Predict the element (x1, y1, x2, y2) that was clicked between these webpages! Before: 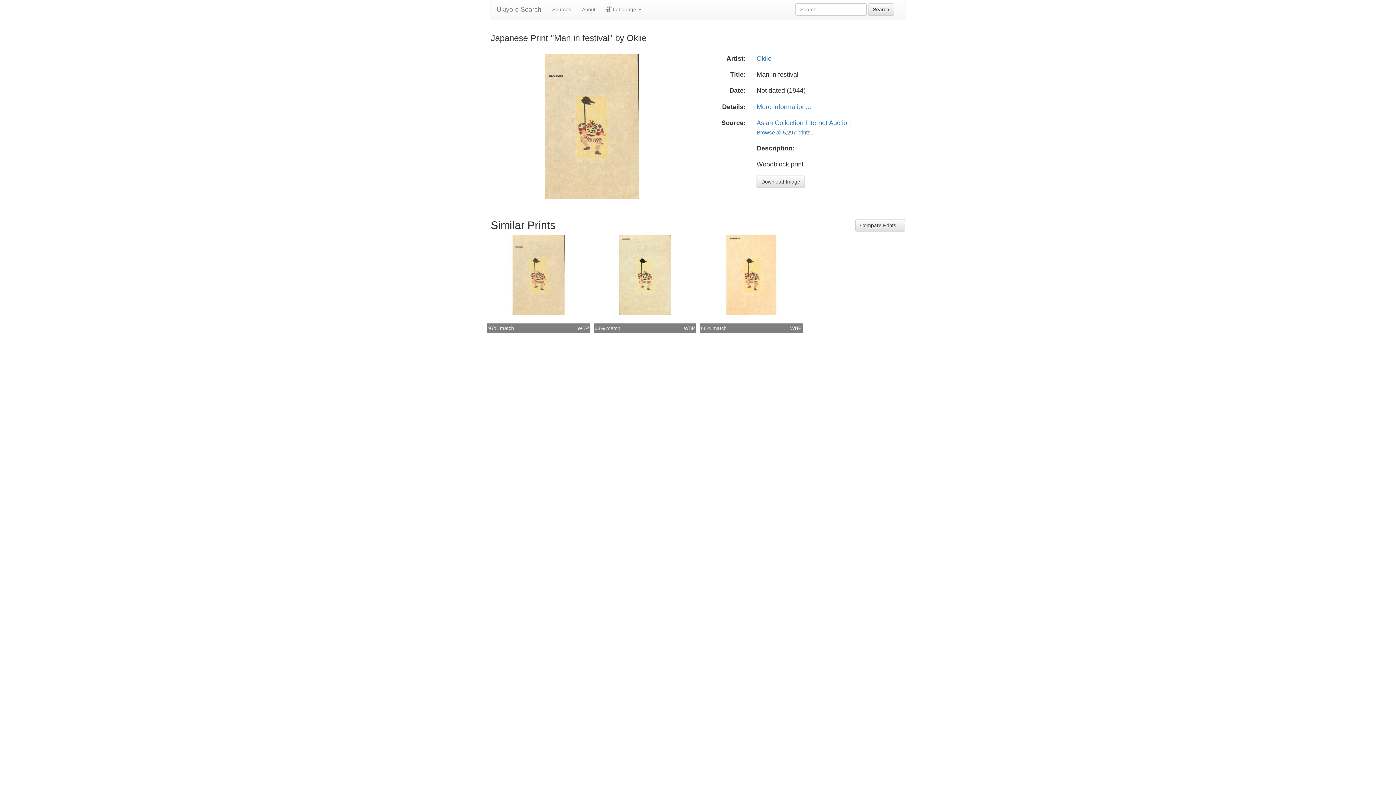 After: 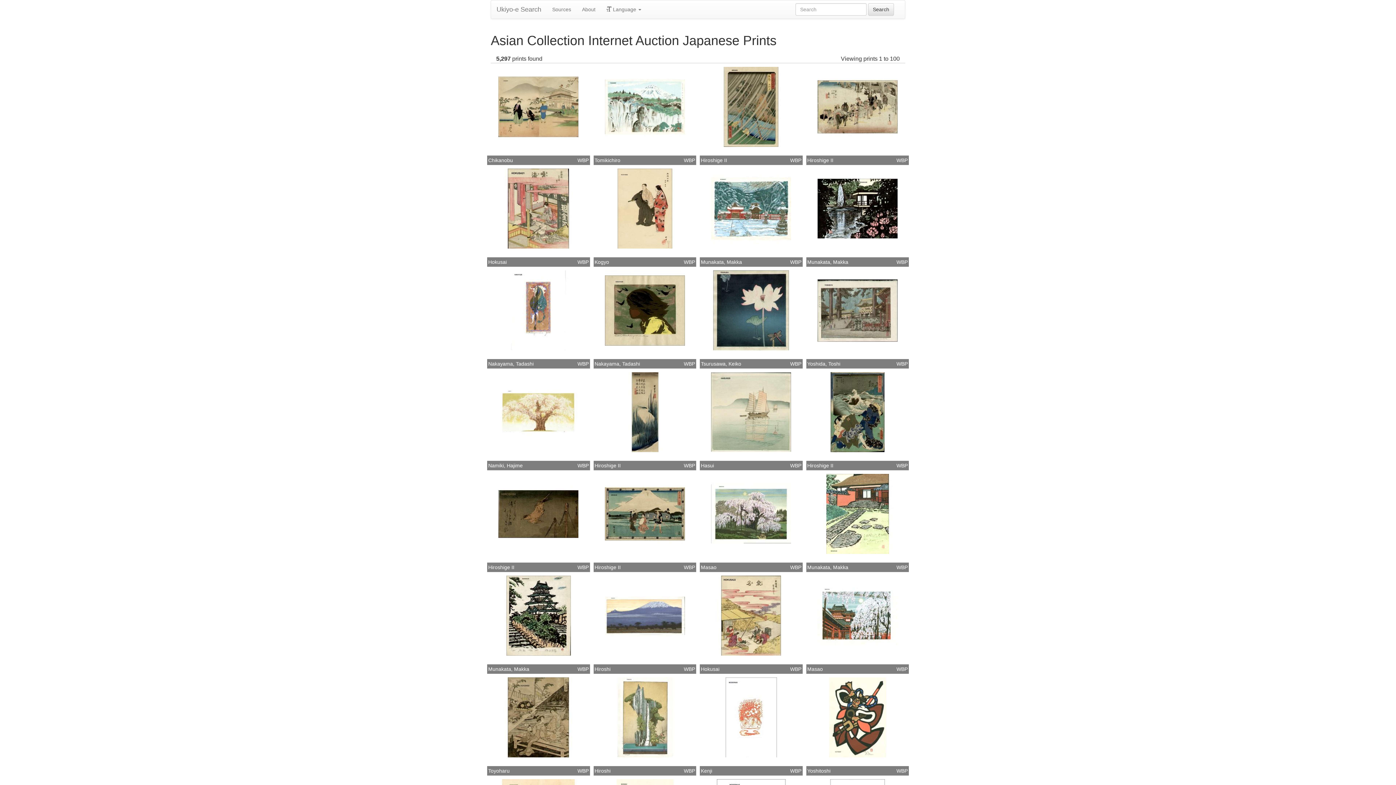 Action: bbox: (790, 324, 801, 332) label: WBP